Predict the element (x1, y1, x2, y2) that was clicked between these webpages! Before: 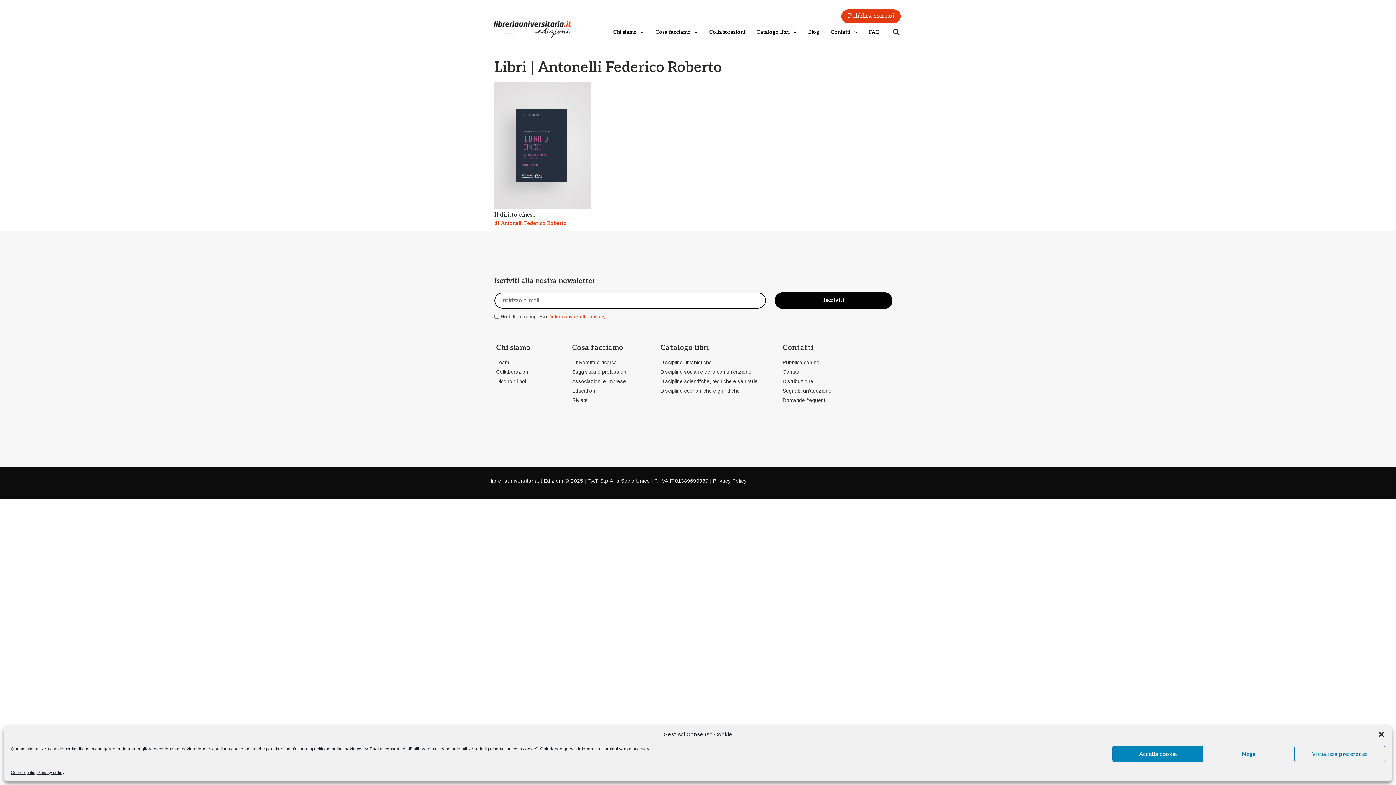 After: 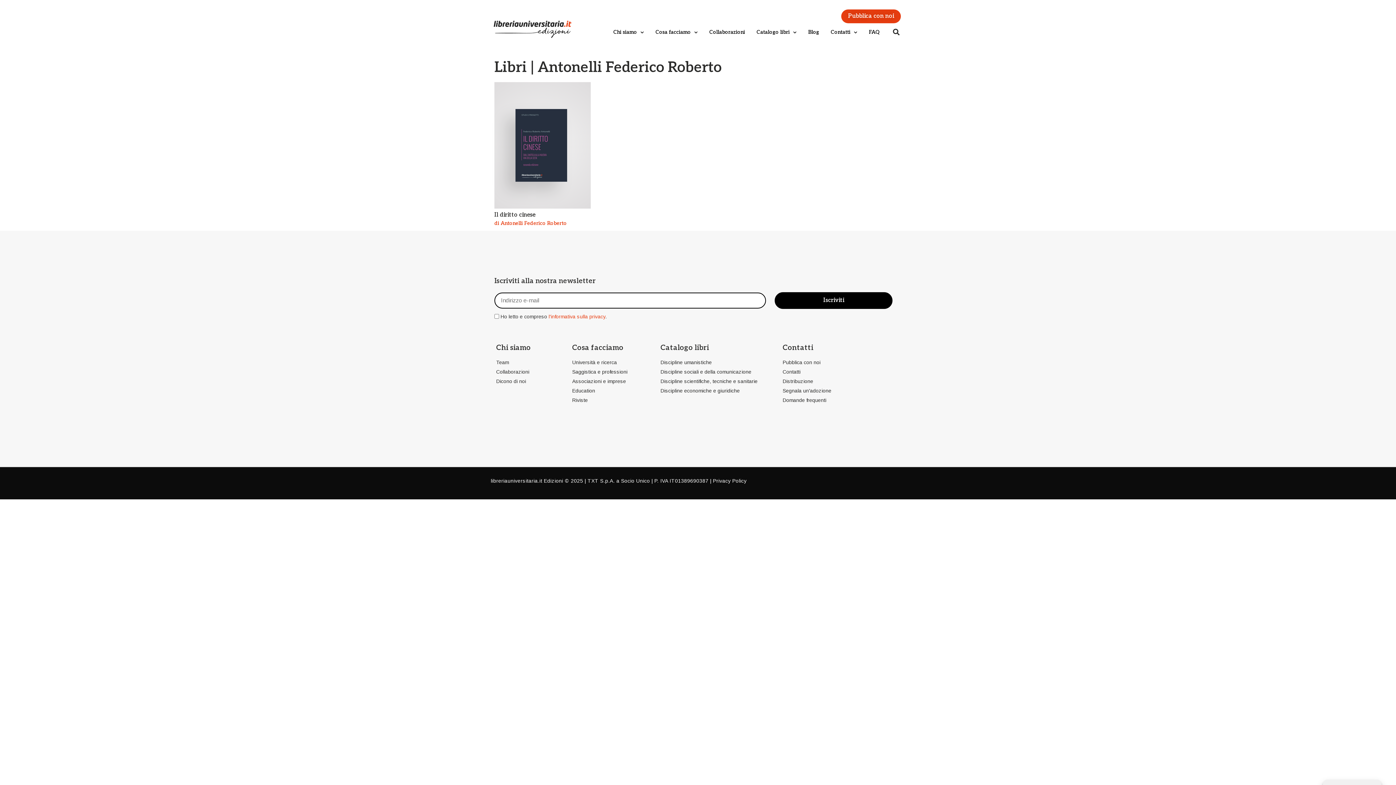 Action: bbox: (1112, 746, 1203, 762) label: Accetta cookie